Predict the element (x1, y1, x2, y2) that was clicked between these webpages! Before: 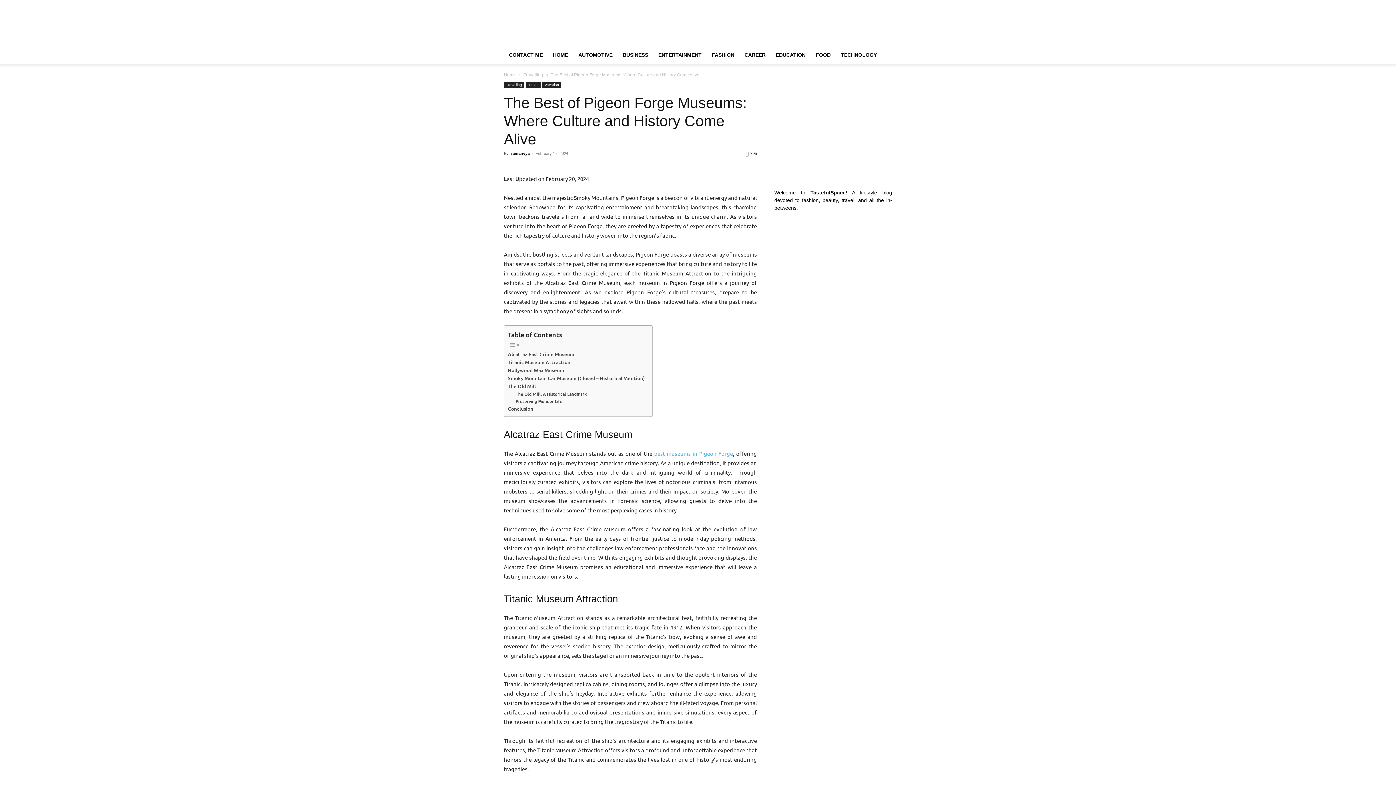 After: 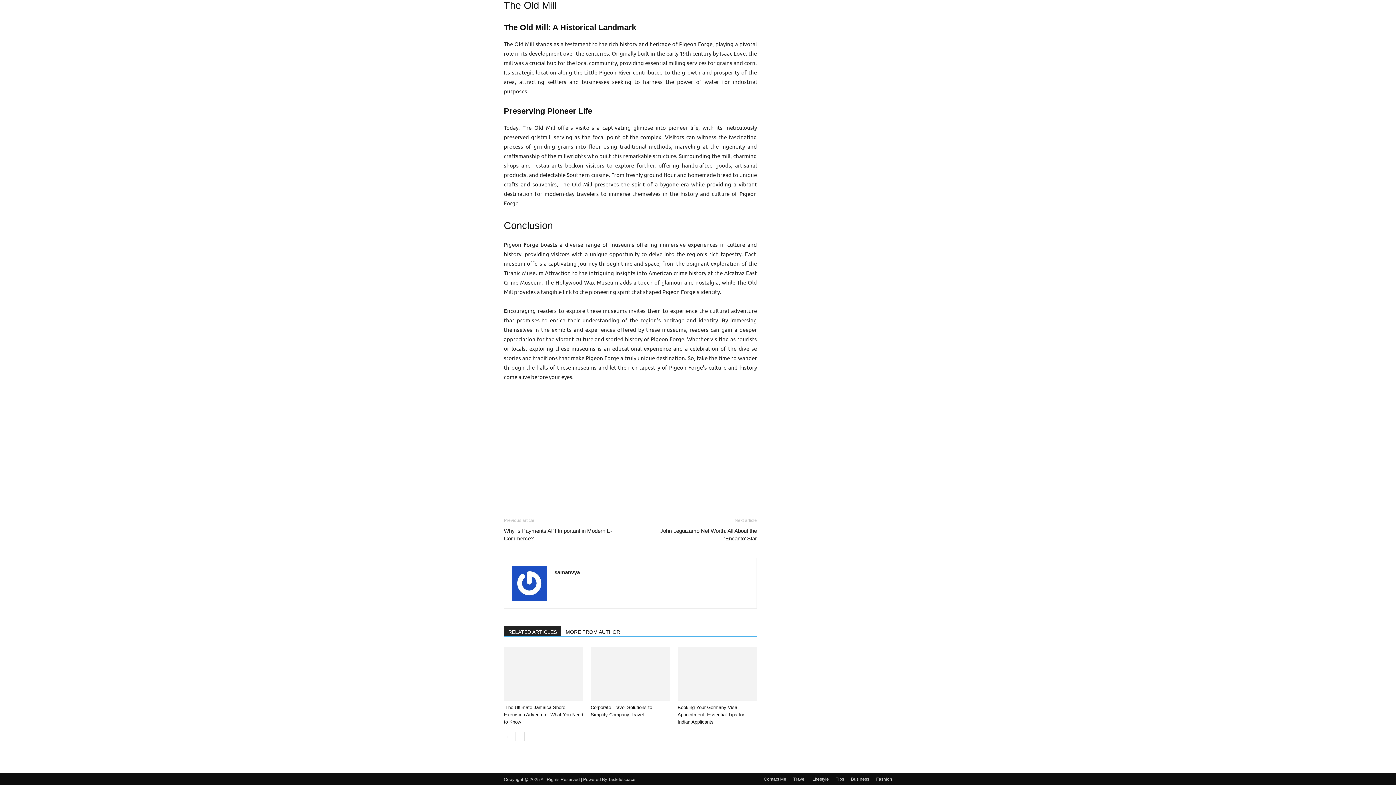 Action: bbox: (508, 382, 536, 390) label: The Old Mill